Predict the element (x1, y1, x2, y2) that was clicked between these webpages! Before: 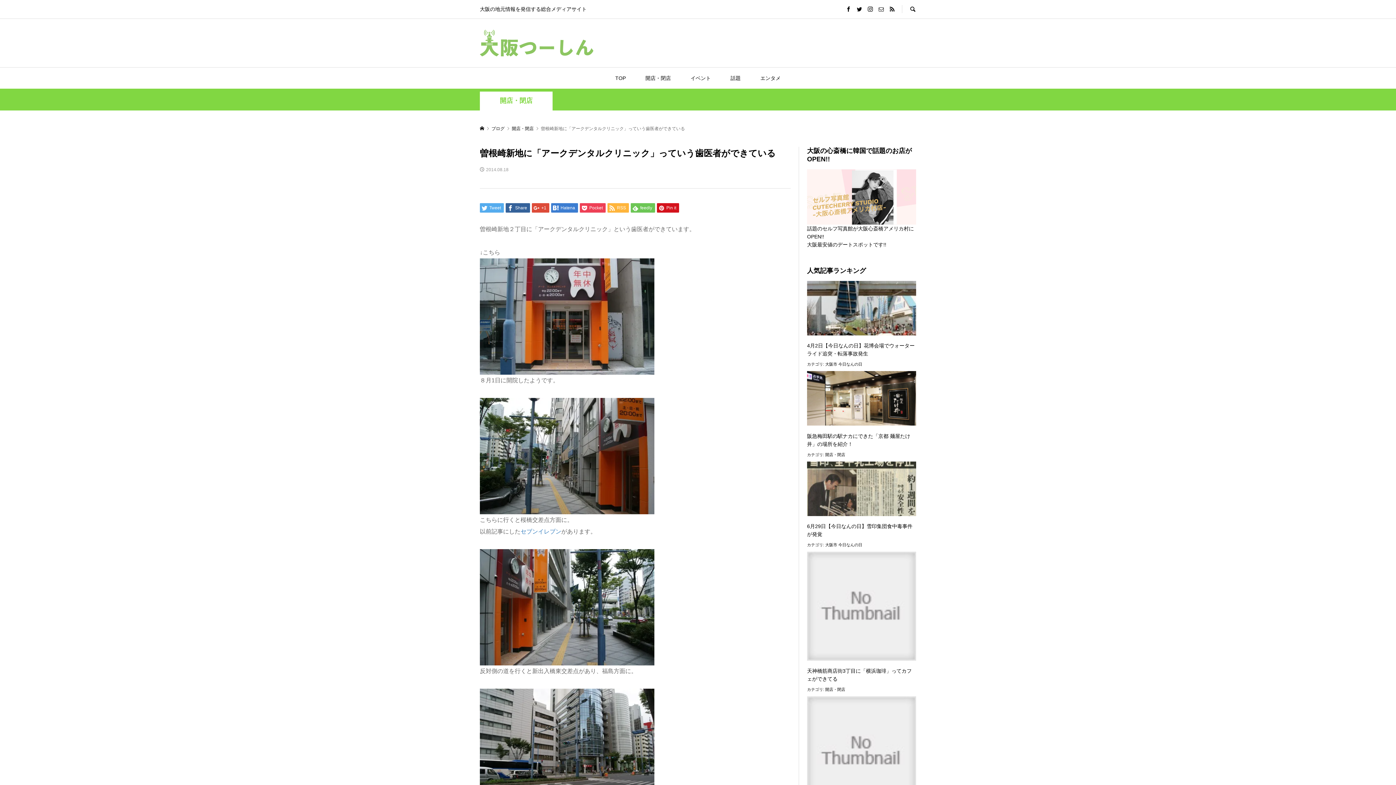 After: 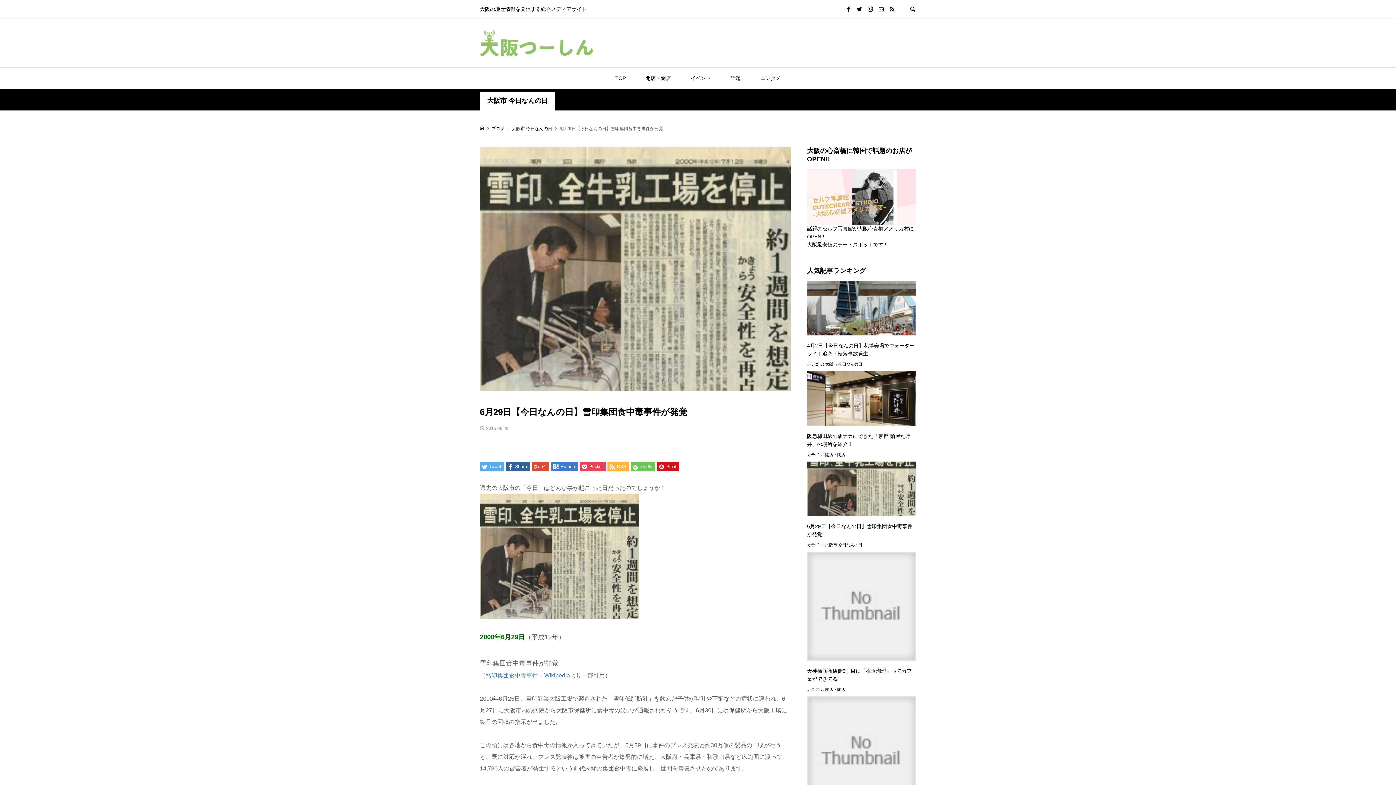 Action: bbox: (807, 459, 916, 518)